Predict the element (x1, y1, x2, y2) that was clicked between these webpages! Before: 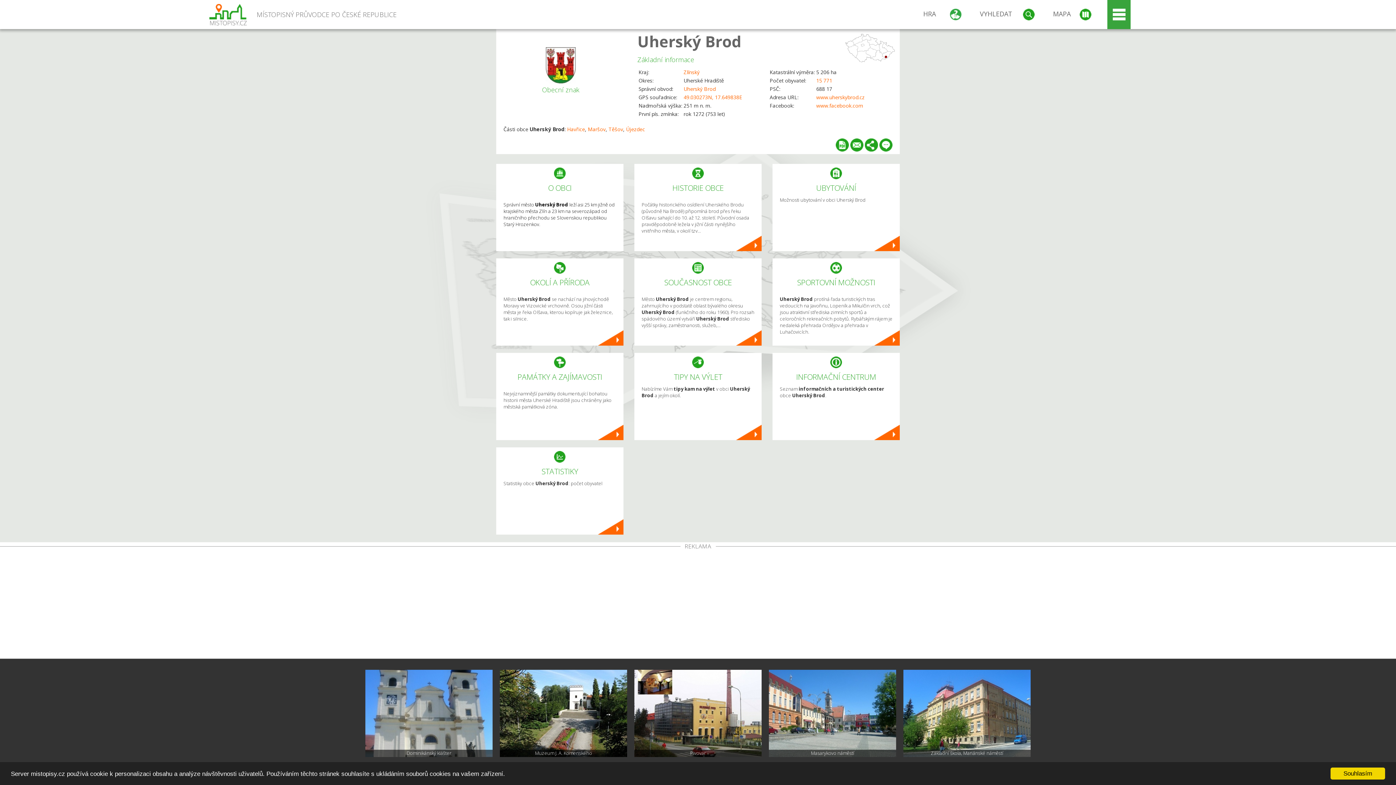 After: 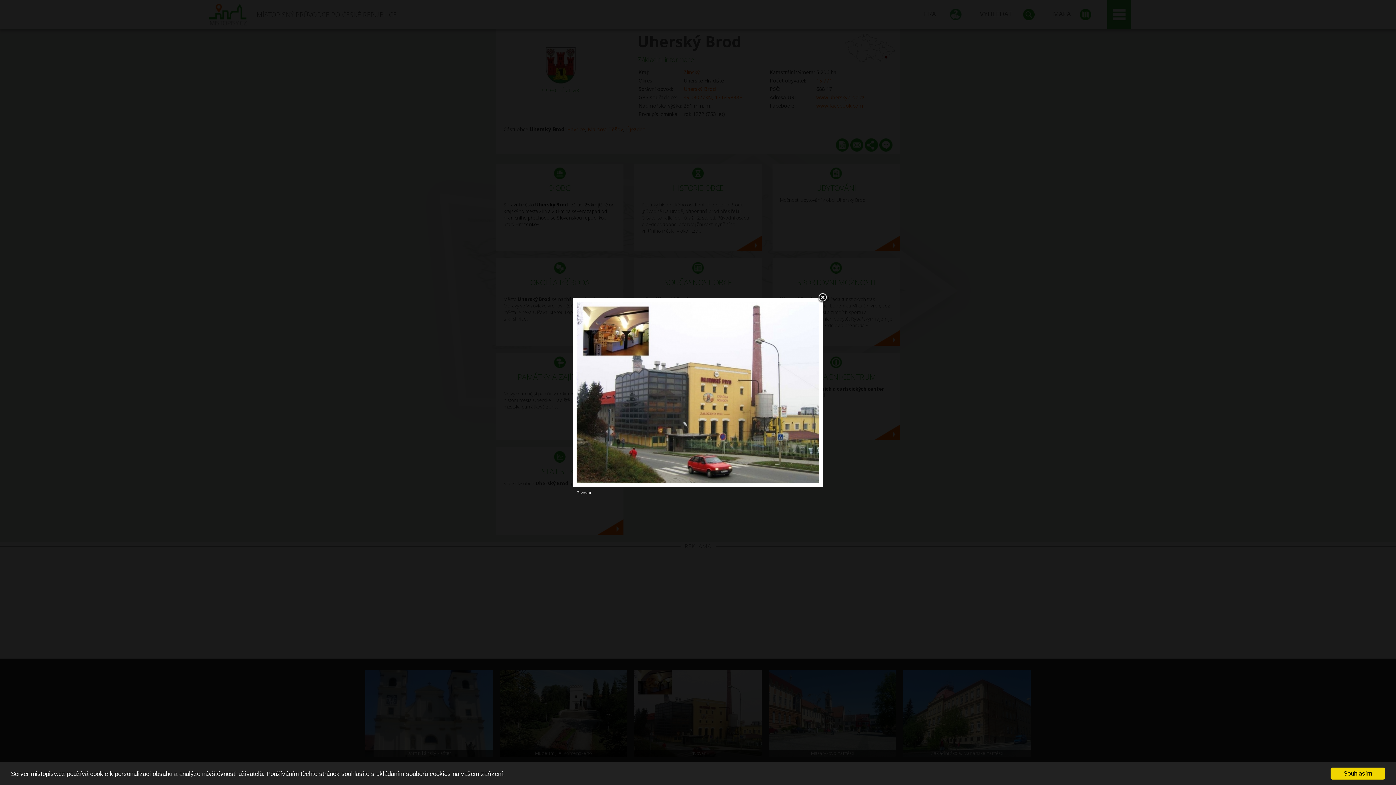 Action: bbox: (634, 670, 761, 757)